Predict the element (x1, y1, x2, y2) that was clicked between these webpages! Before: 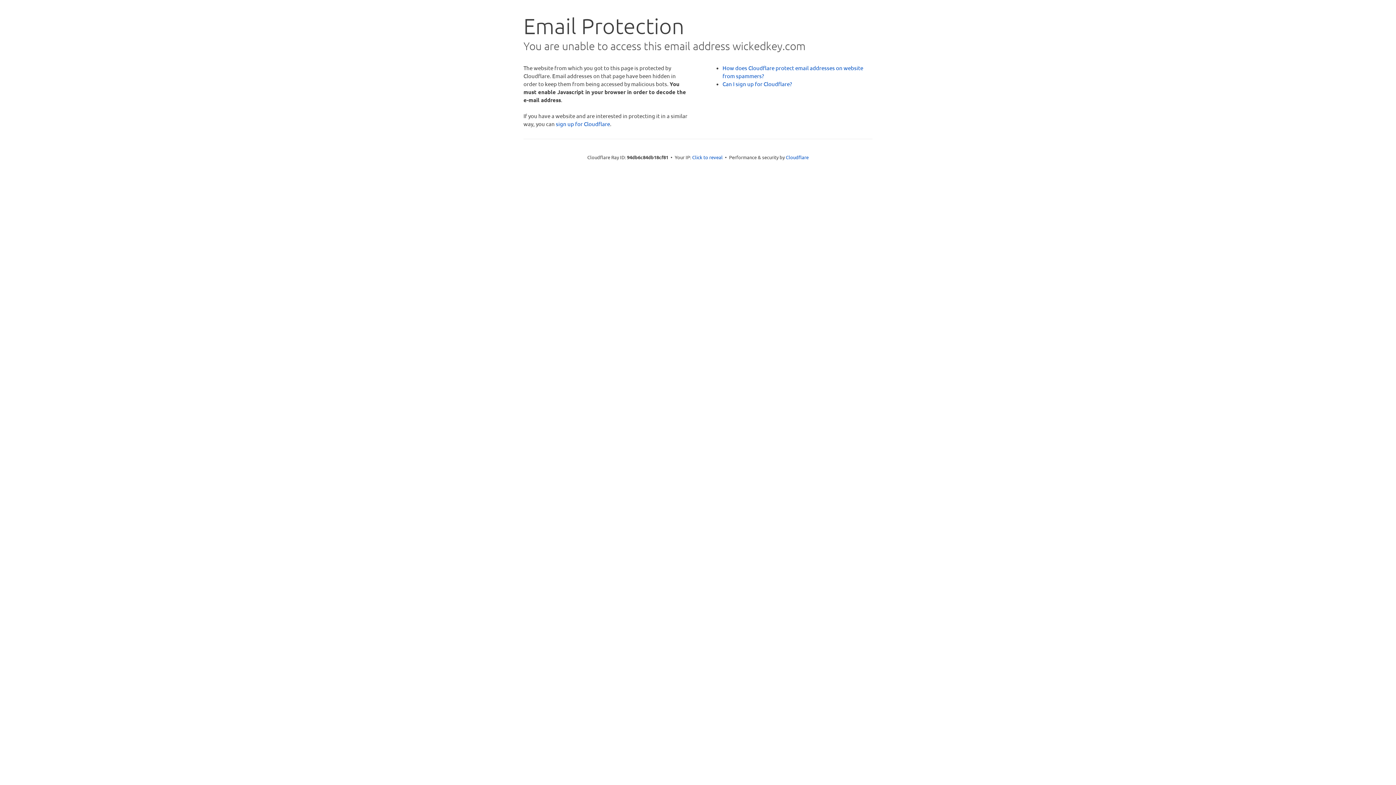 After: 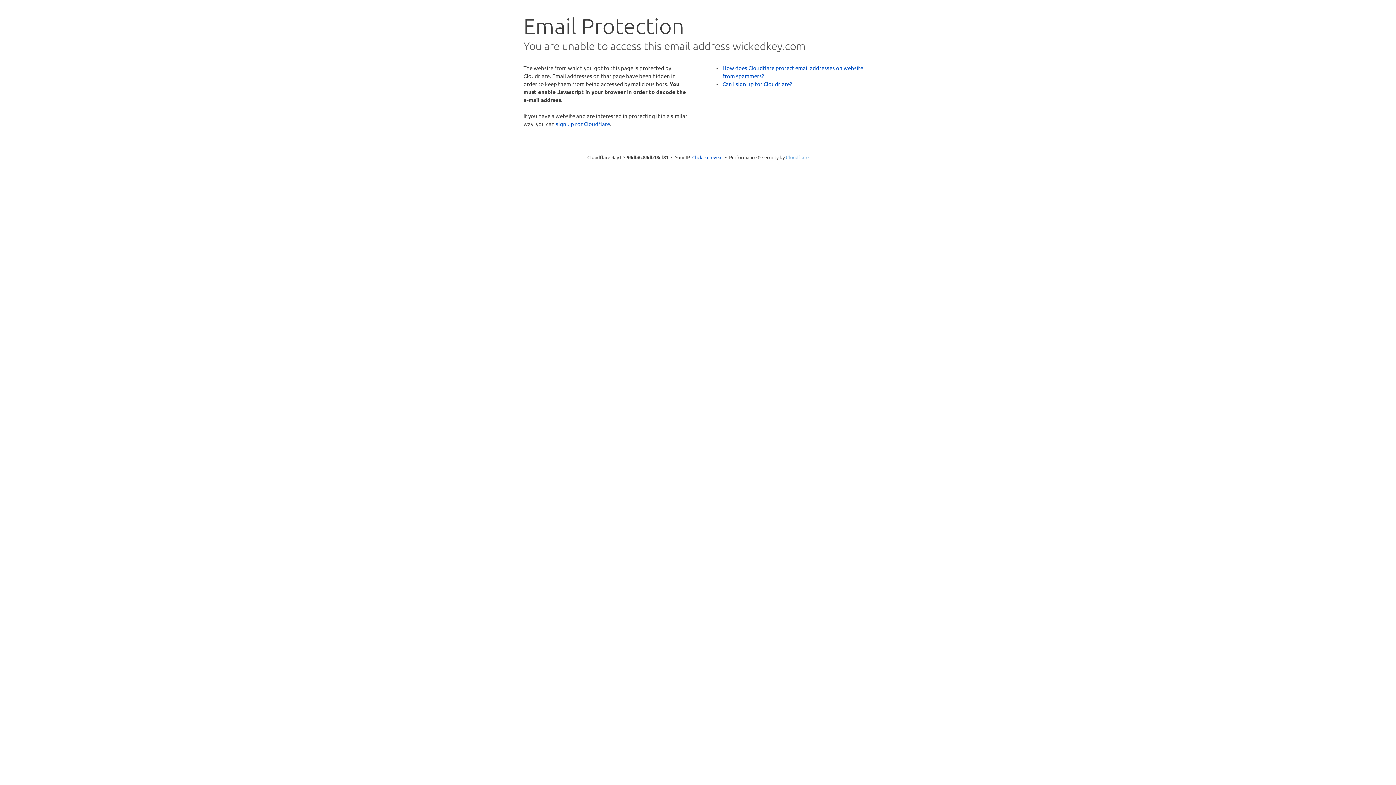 Action: bbox: (786, 154, 808, 160) label: Cloudflare